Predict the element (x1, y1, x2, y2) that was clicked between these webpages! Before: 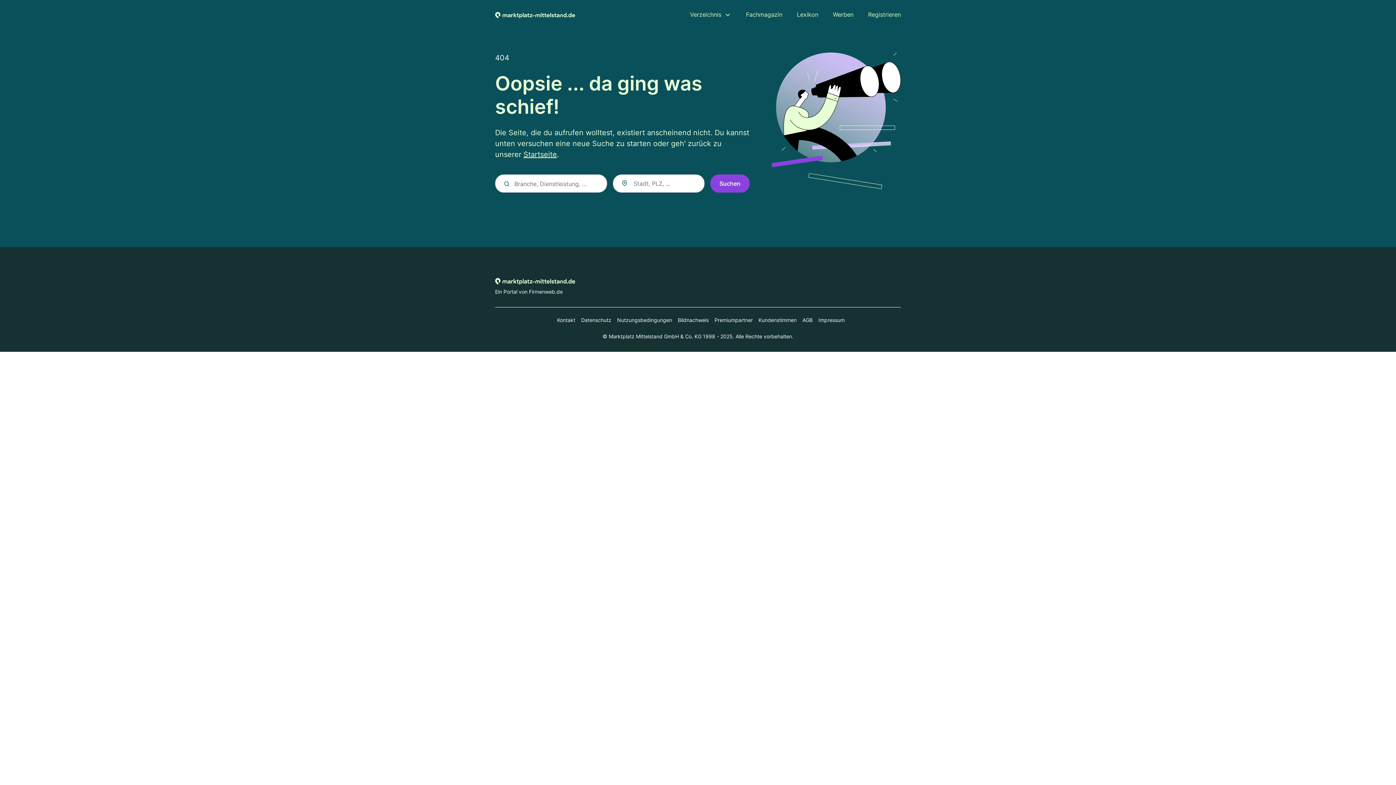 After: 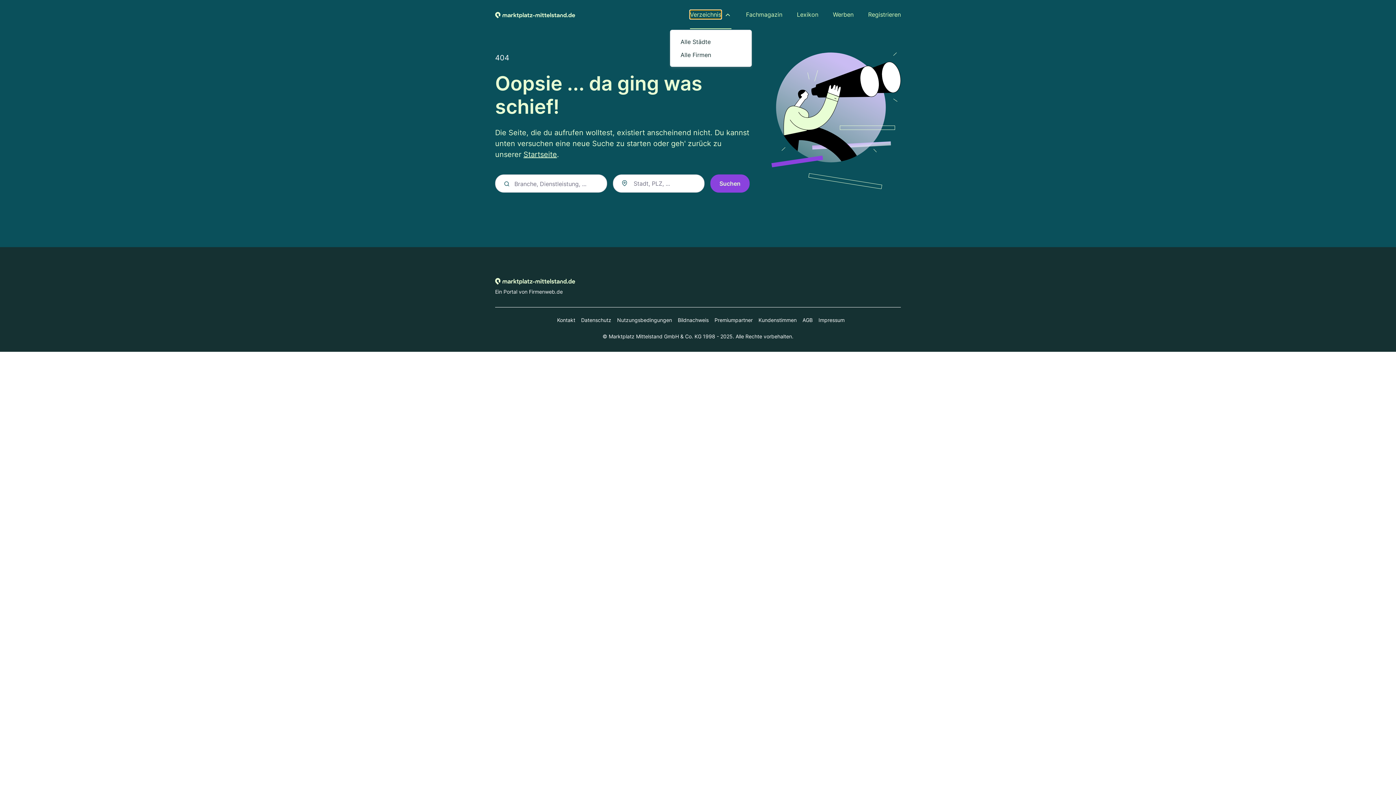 Action: bbox: (690, 10, 721, 18) label: Verzeichnis